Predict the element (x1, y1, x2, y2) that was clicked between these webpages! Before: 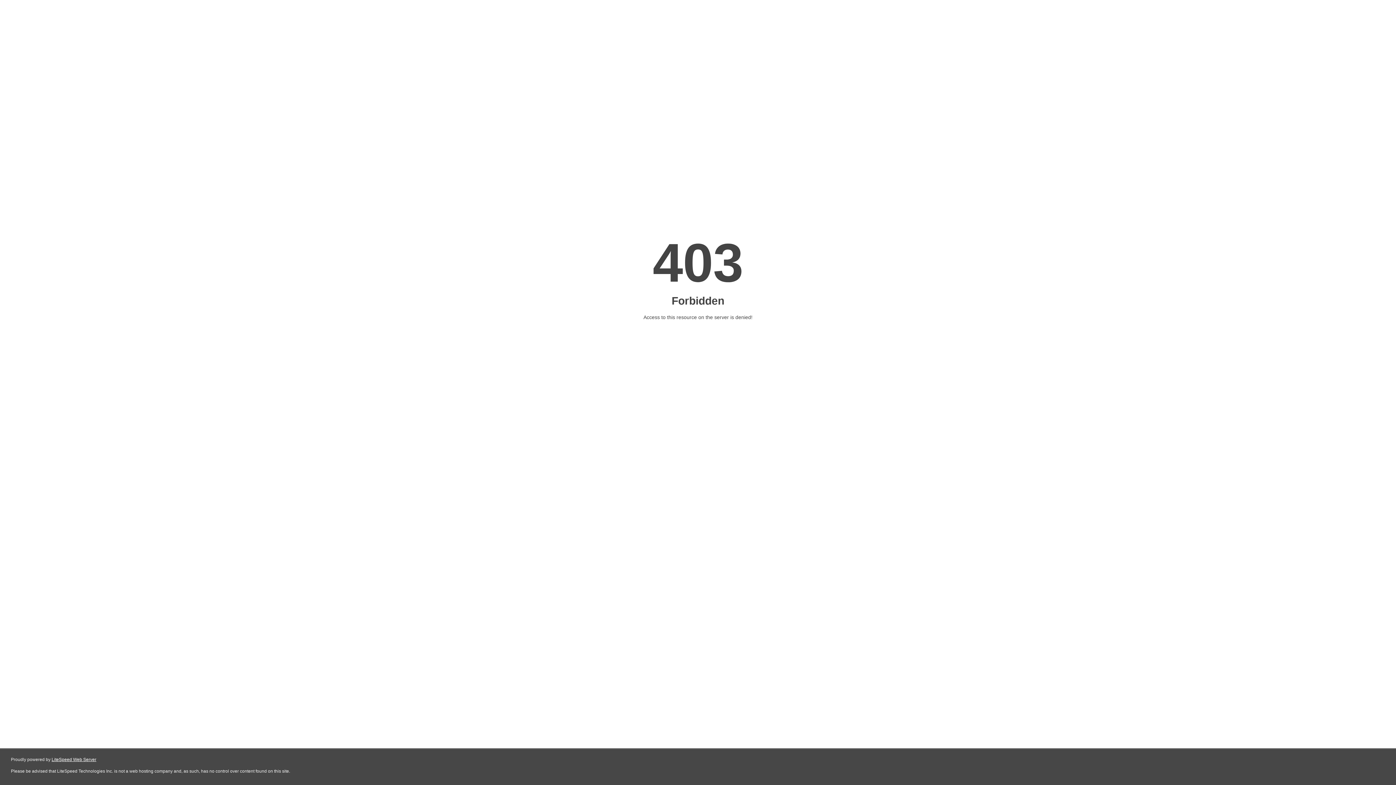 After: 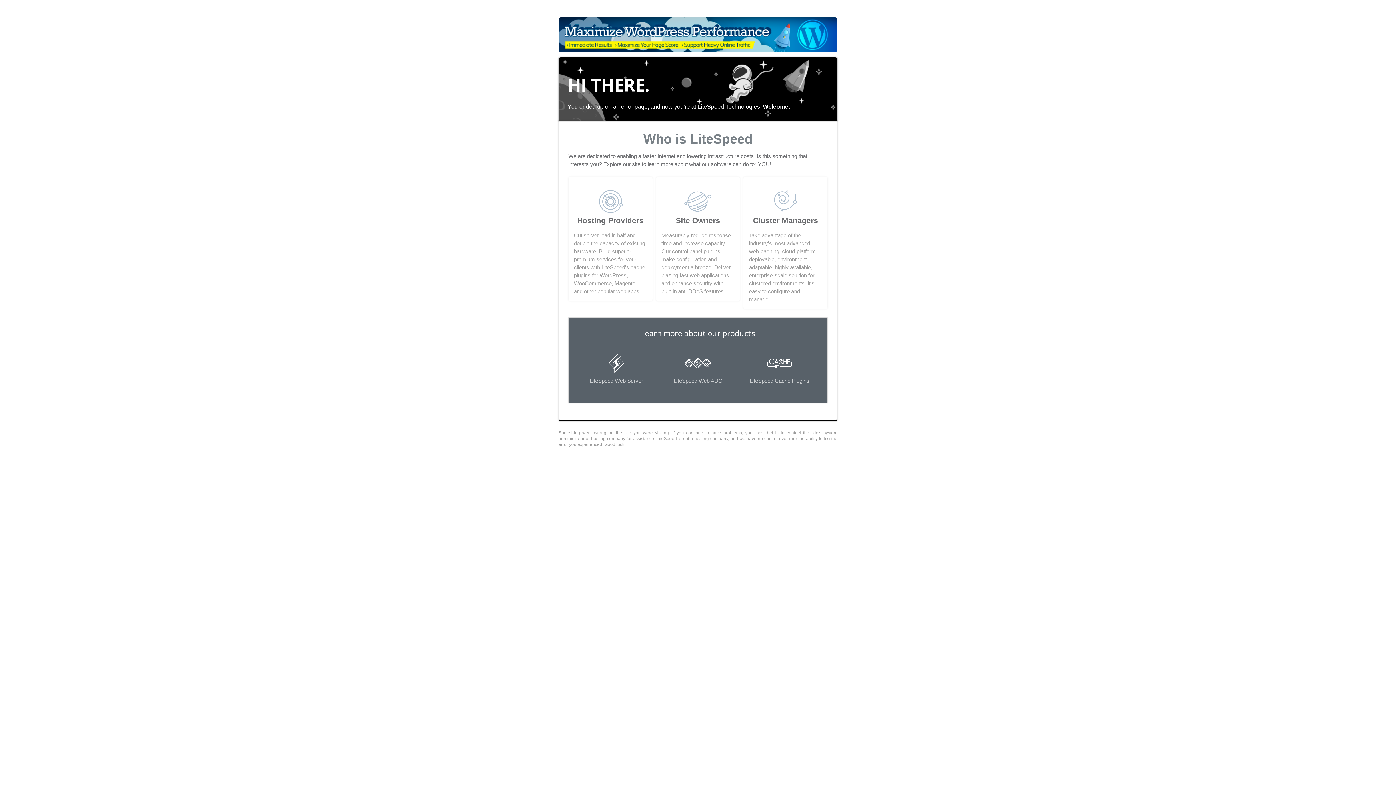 Action: label: LiteSpeed Web Server bbox: (51, 757, 96, 762)